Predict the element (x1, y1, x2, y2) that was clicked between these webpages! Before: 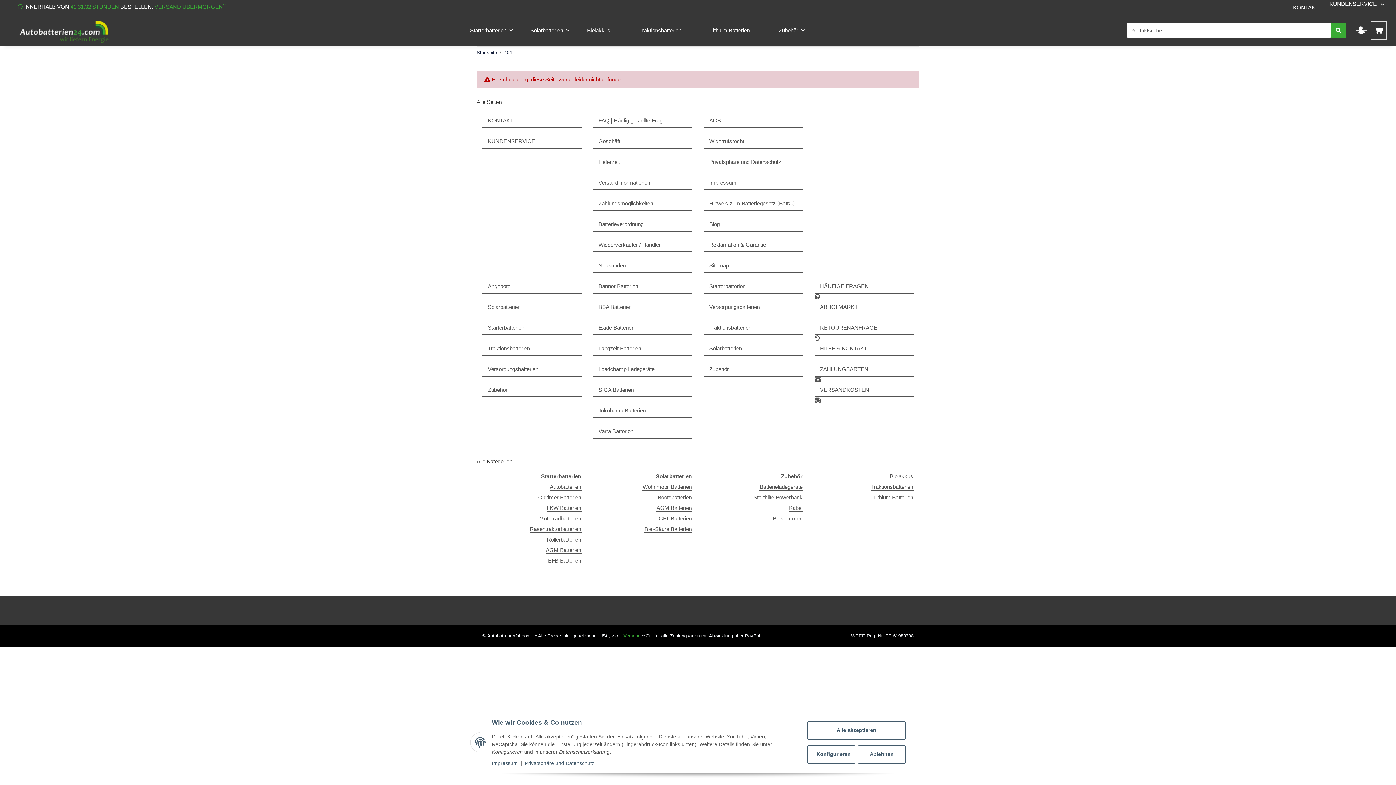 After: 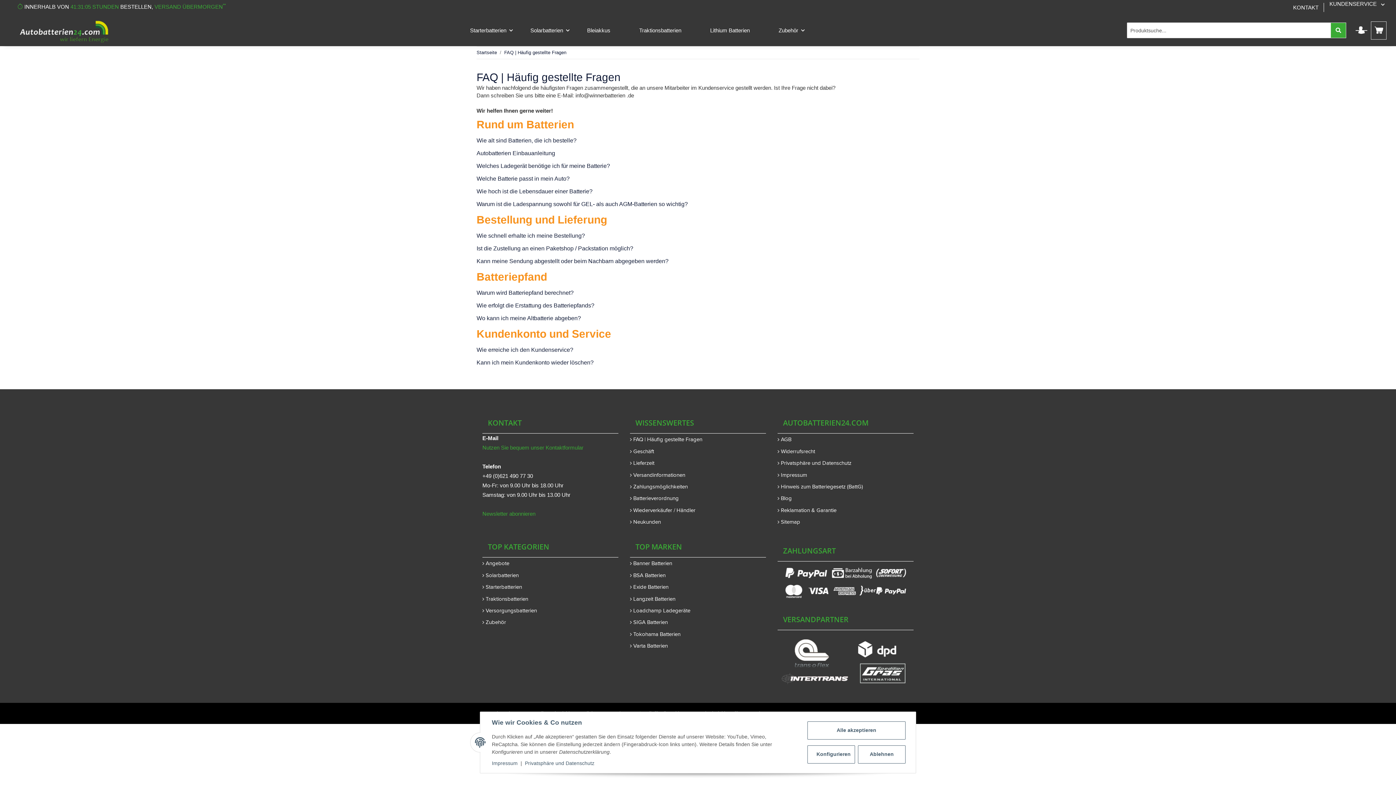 Action: label: FAQ | Häufig gestellte Fragen bbox: (593, 112, 692, 127)